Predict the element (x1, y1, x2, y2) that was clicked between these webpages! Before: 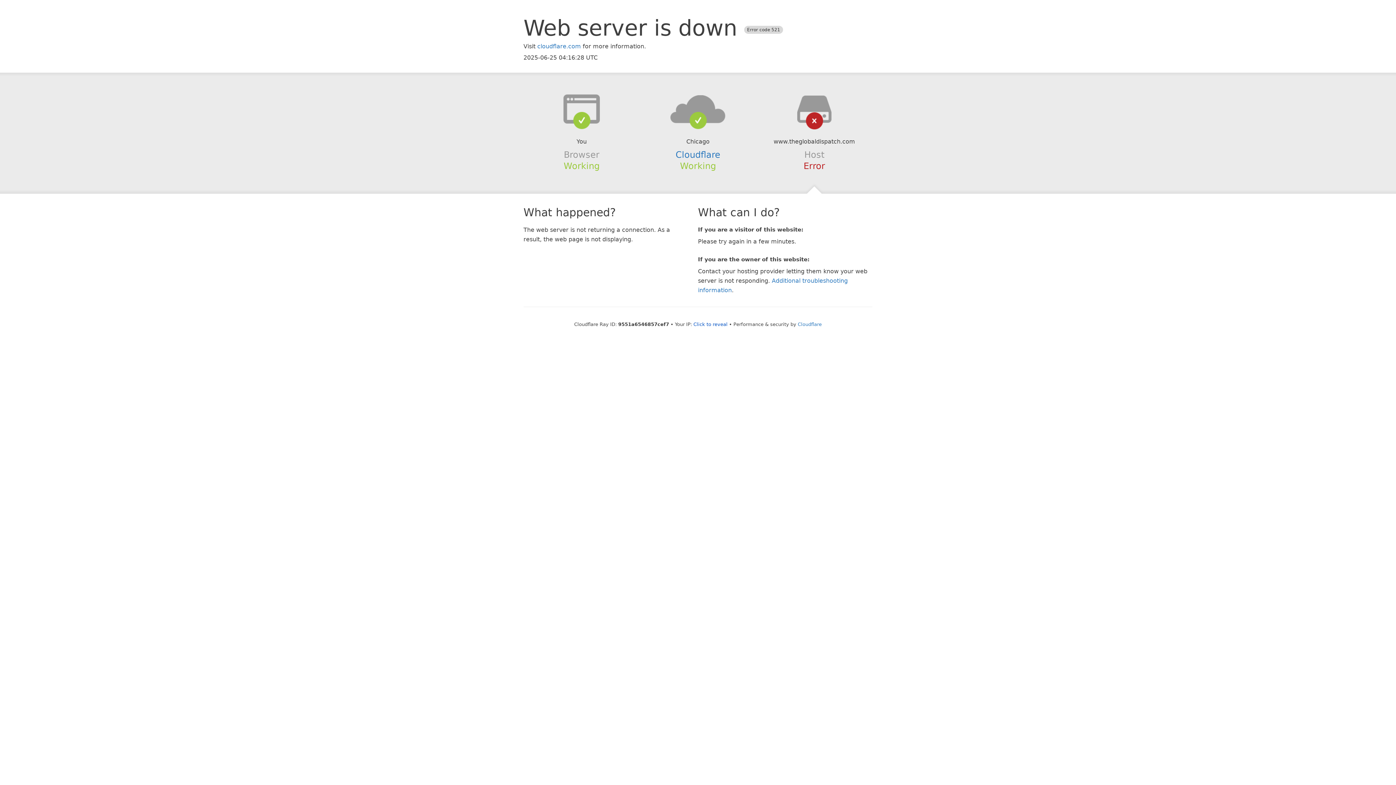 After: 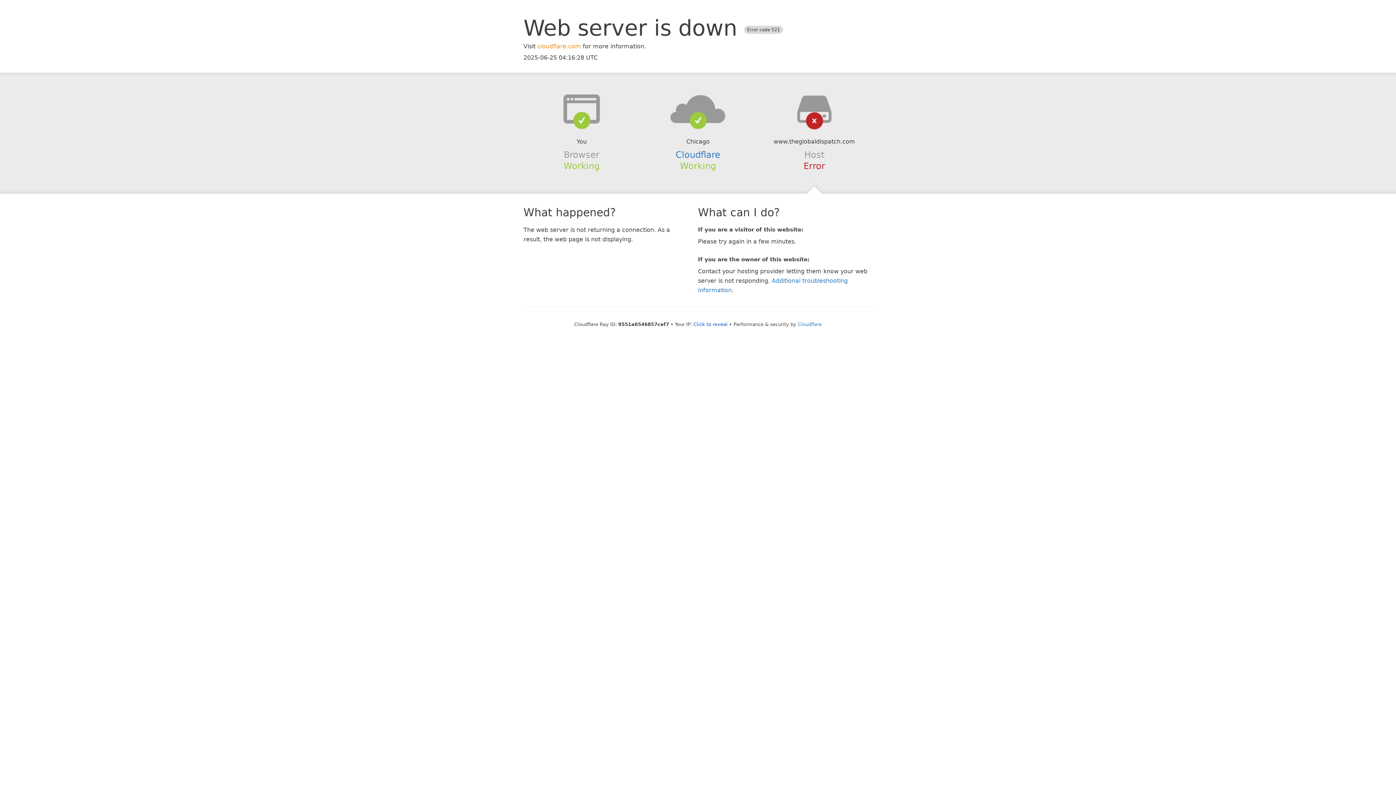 Action: label: cloudflare.com bbox: (537, 42, 581, 49)